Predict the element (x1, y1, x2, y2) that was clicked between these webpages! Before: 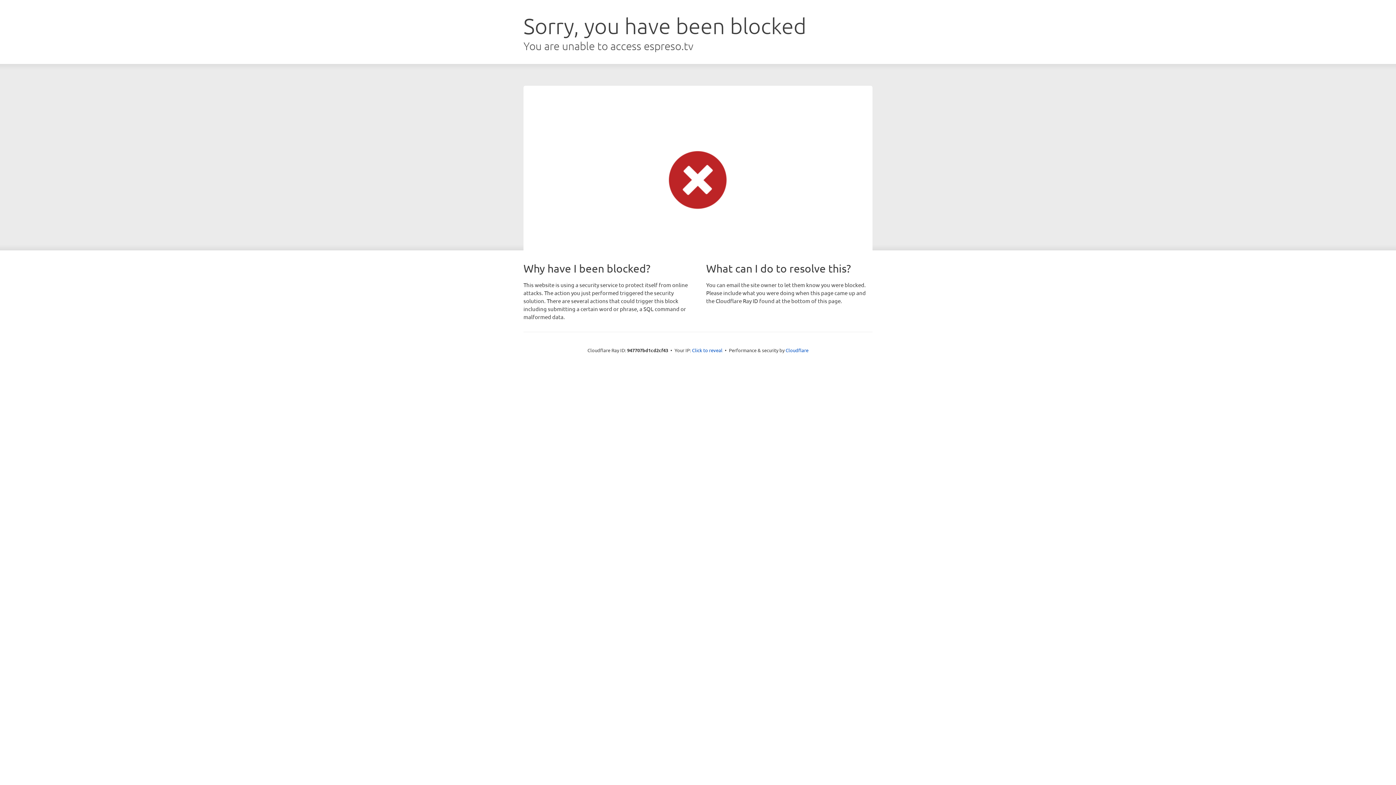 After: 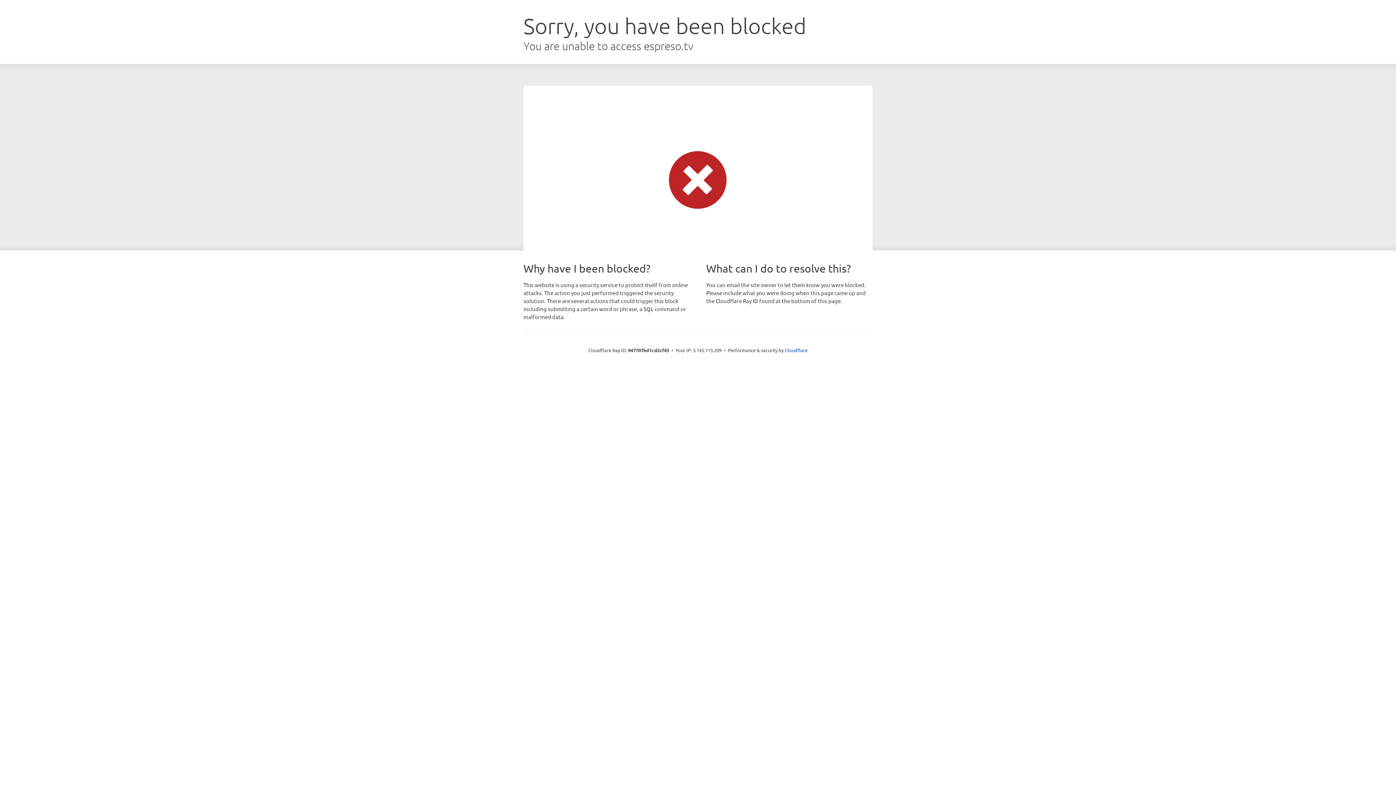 Action: bbox: (692, 346, 722, 353) label: Click to reveal